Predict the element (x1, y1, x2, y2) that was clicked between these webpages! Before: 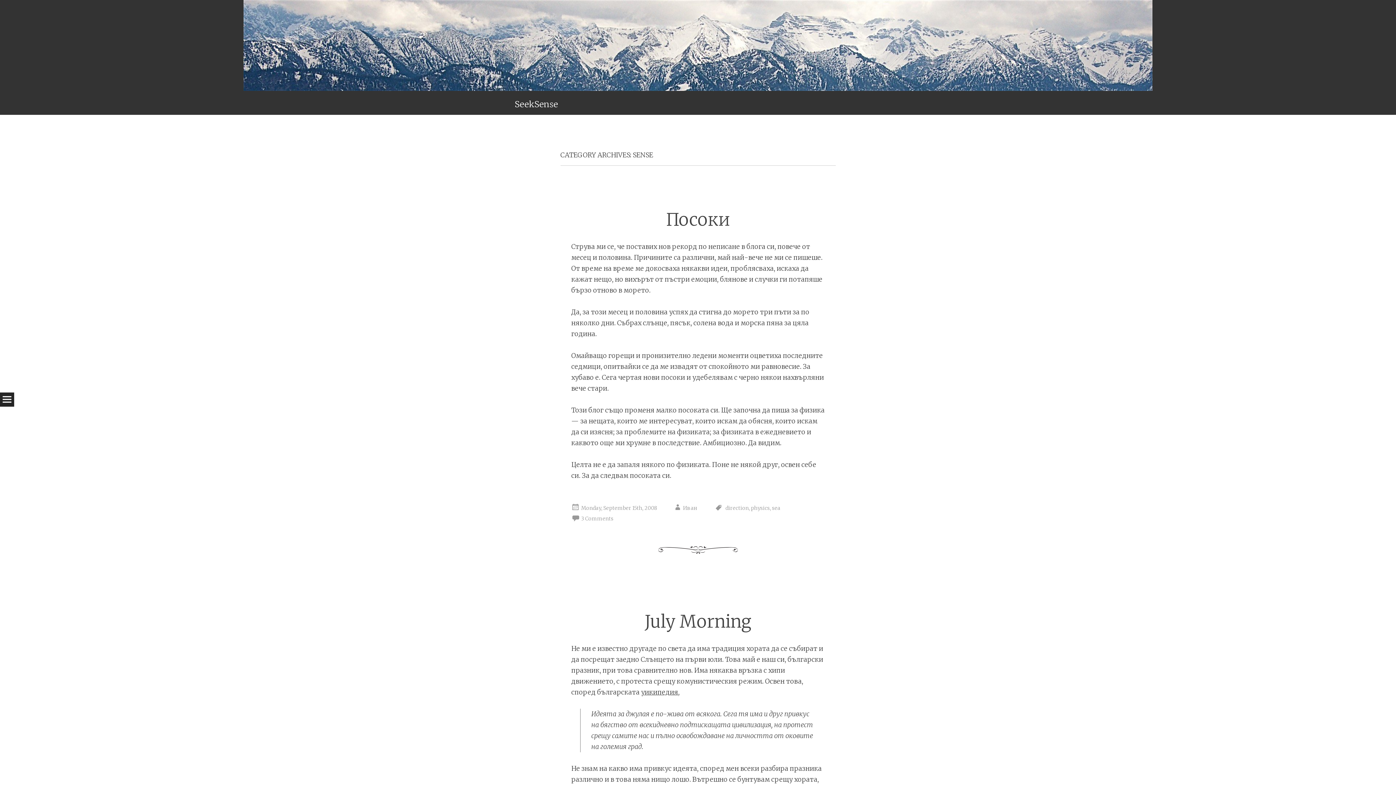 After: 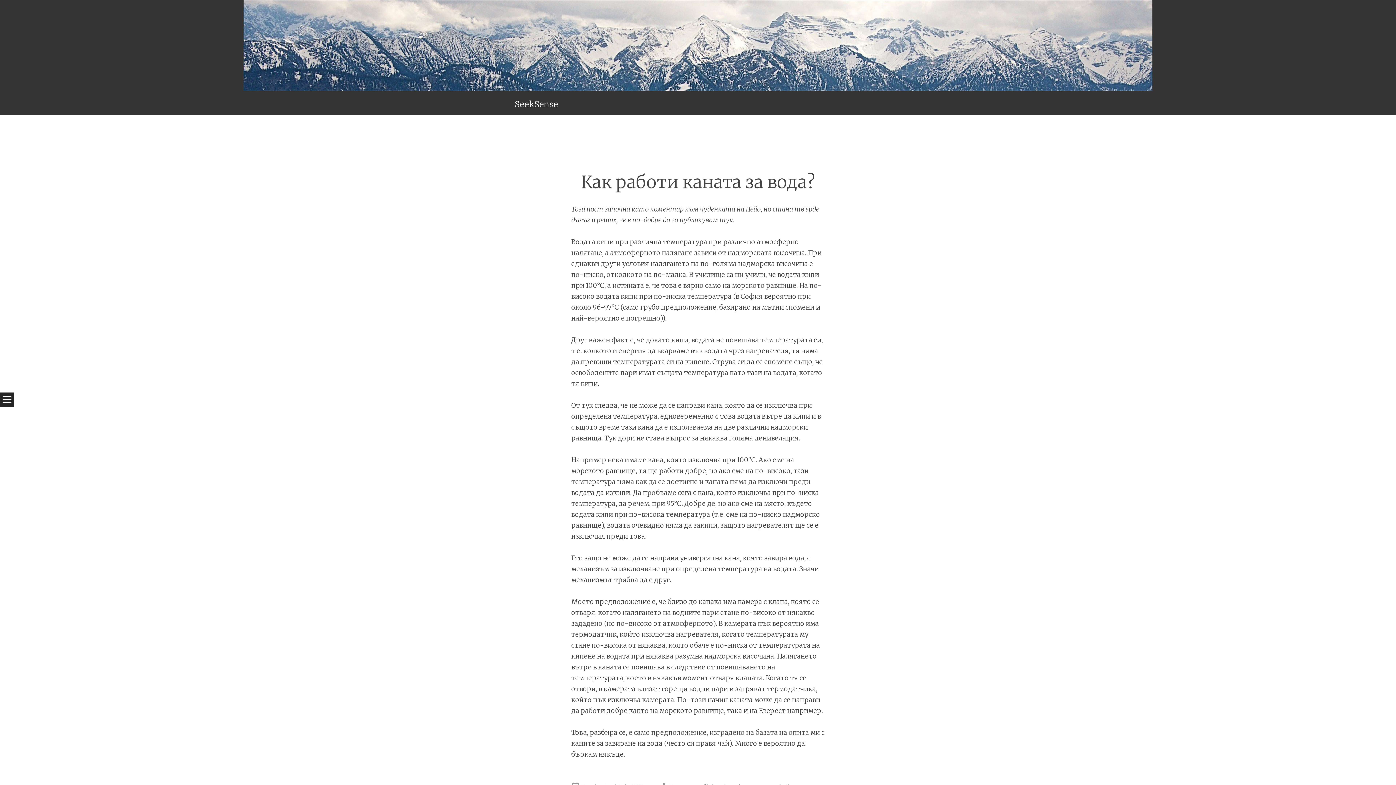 Action: label: SeekSense bbox: (514, 99, 558, 109)